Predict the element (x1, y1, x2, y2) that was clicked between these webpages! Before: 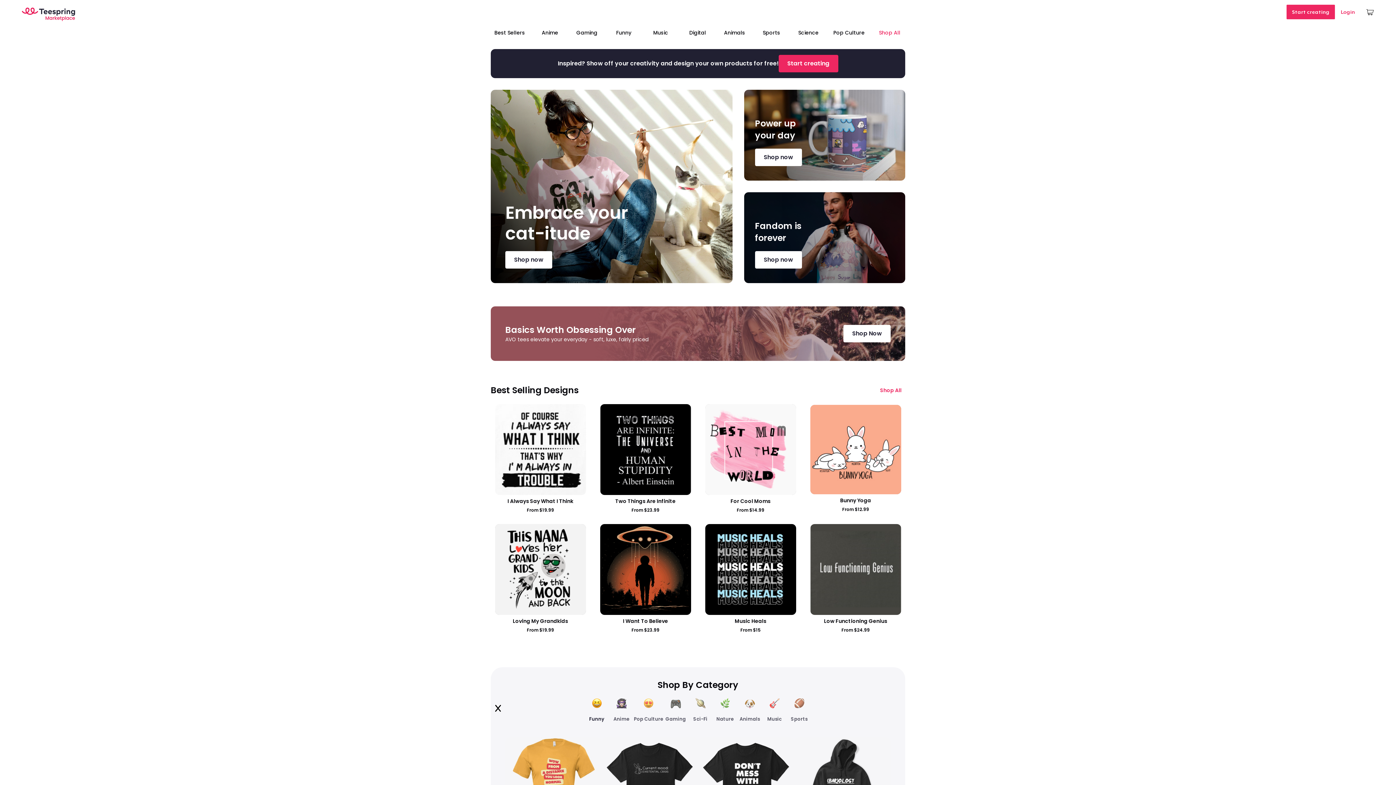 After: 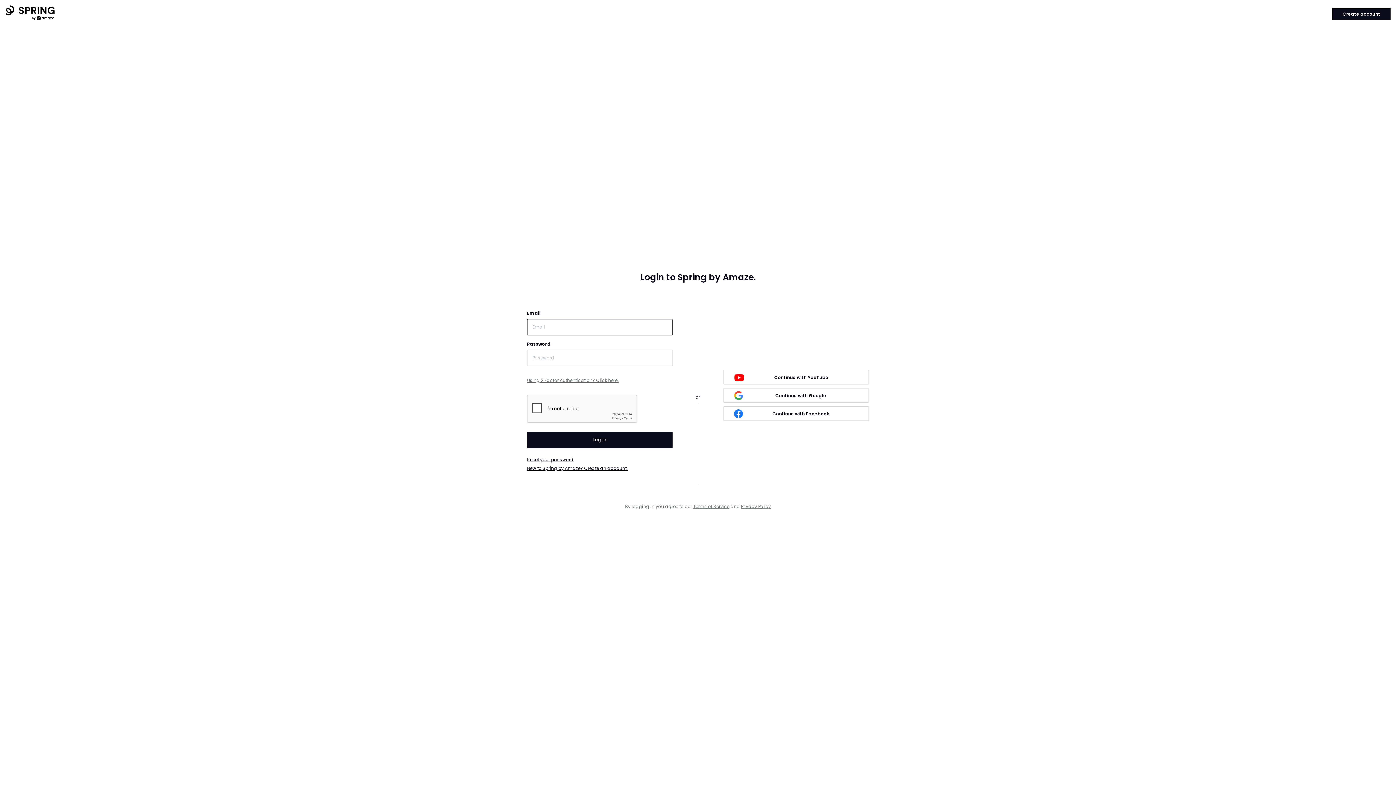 Action: bbox: (1335, 1, 1361, 22) label: Login